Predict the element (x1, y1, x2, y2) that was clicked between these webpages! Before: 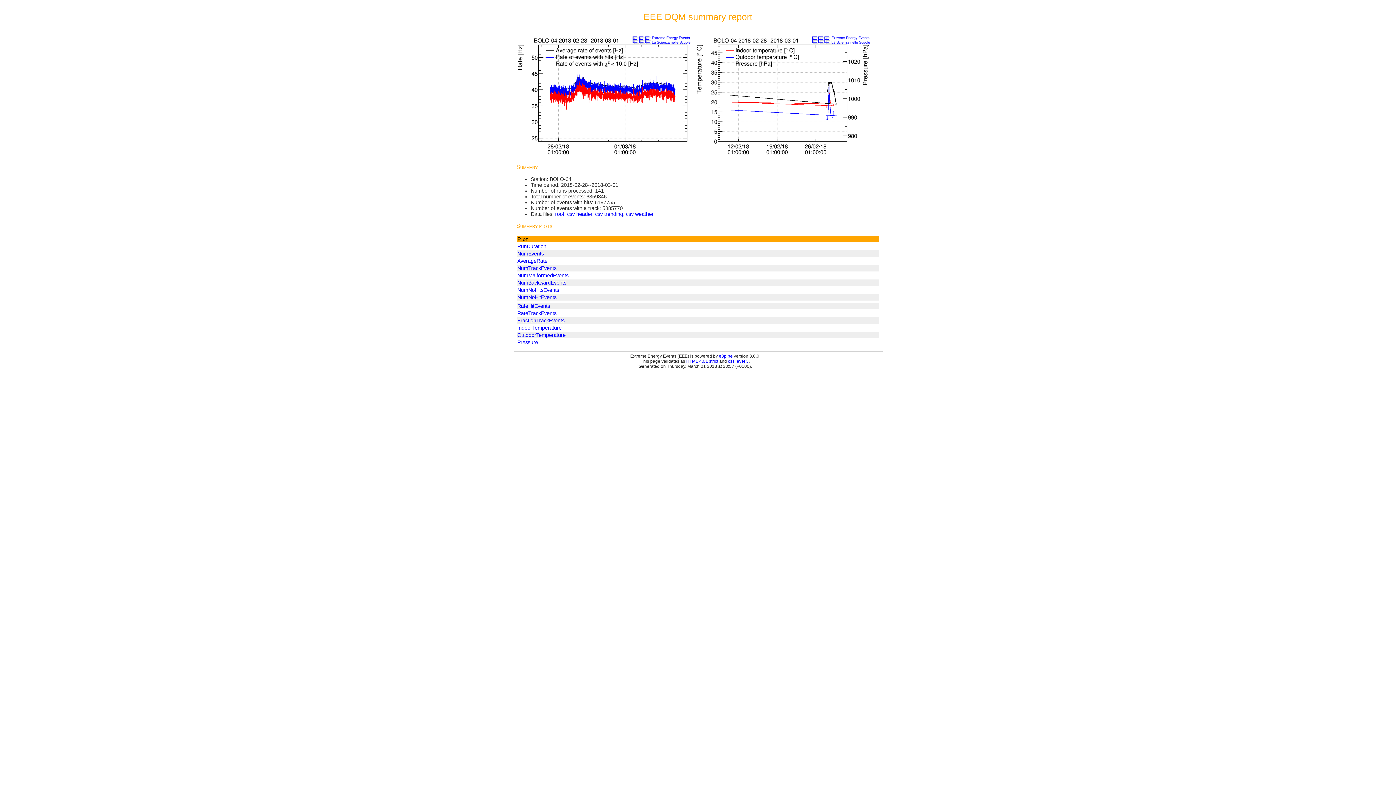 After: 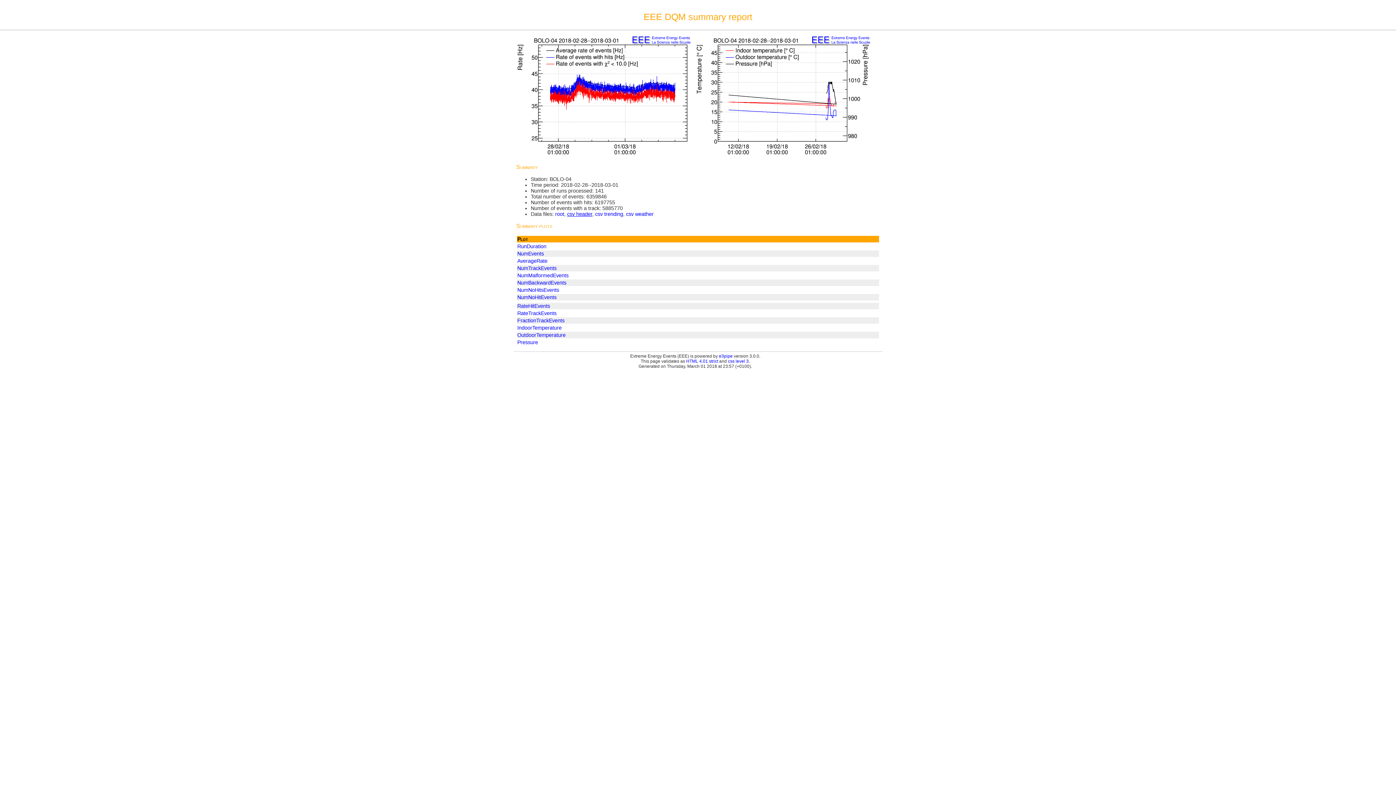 Action: bbox: (567, 211, 592, 217) label: csv header